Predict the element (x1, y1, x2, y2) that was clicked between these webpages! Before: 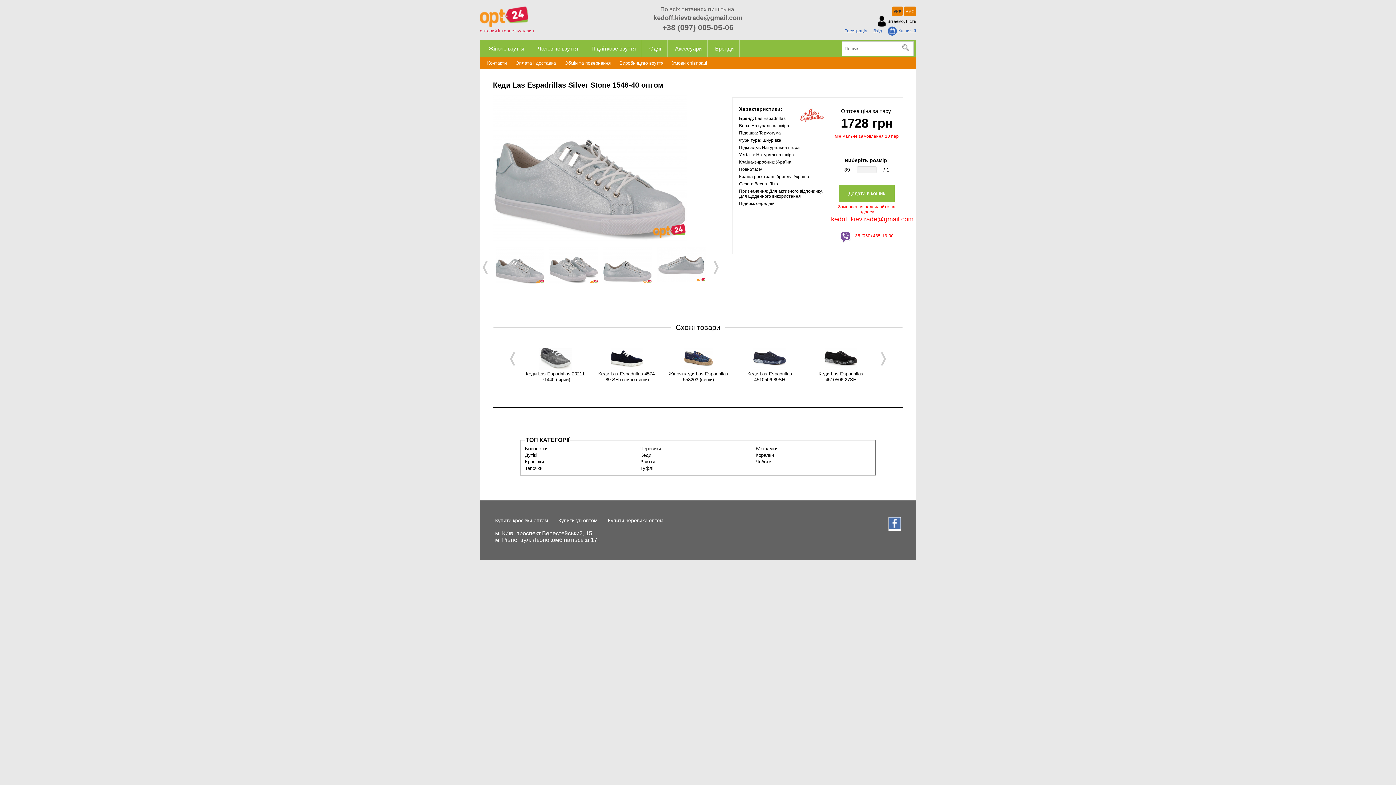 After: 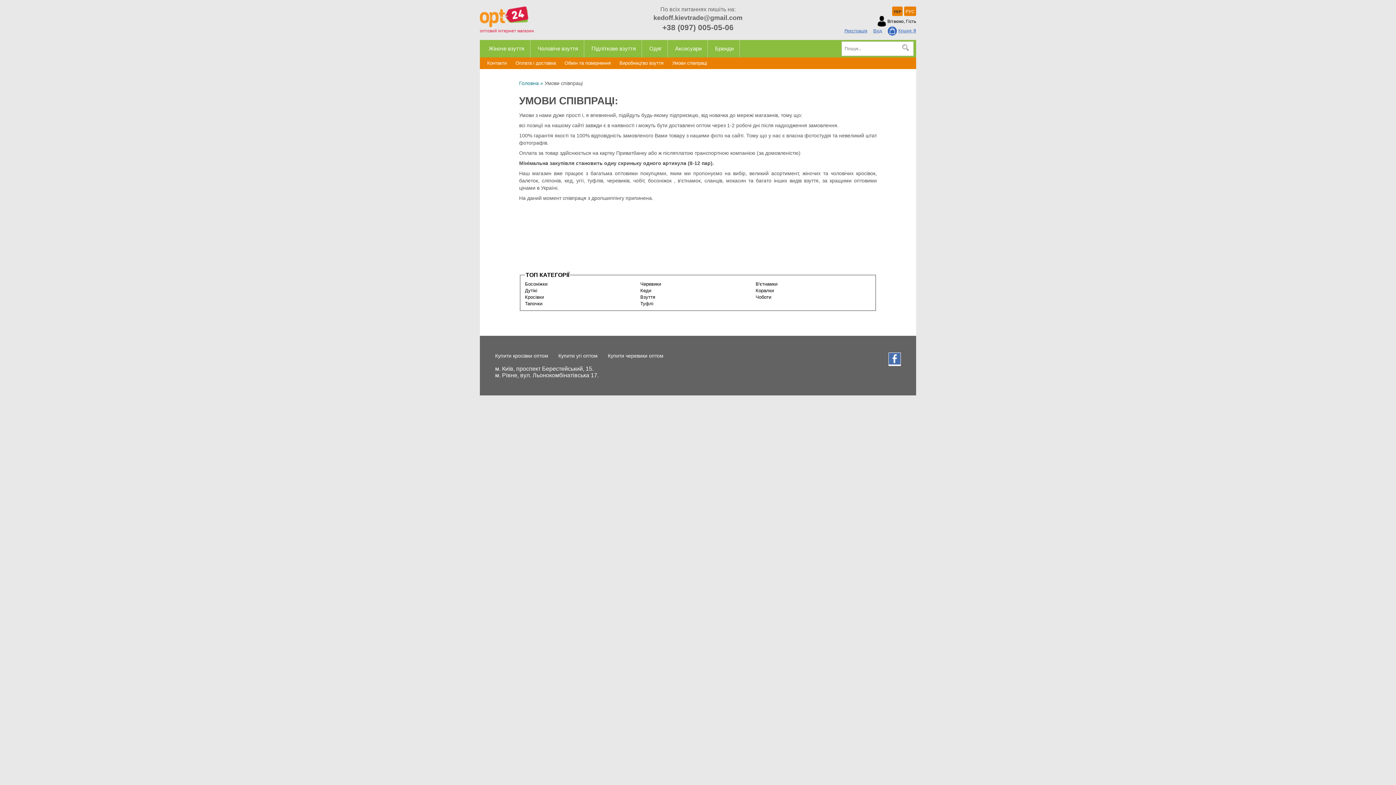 Action: bbox: (672, 60, 707, 66) label: Умови співпраці